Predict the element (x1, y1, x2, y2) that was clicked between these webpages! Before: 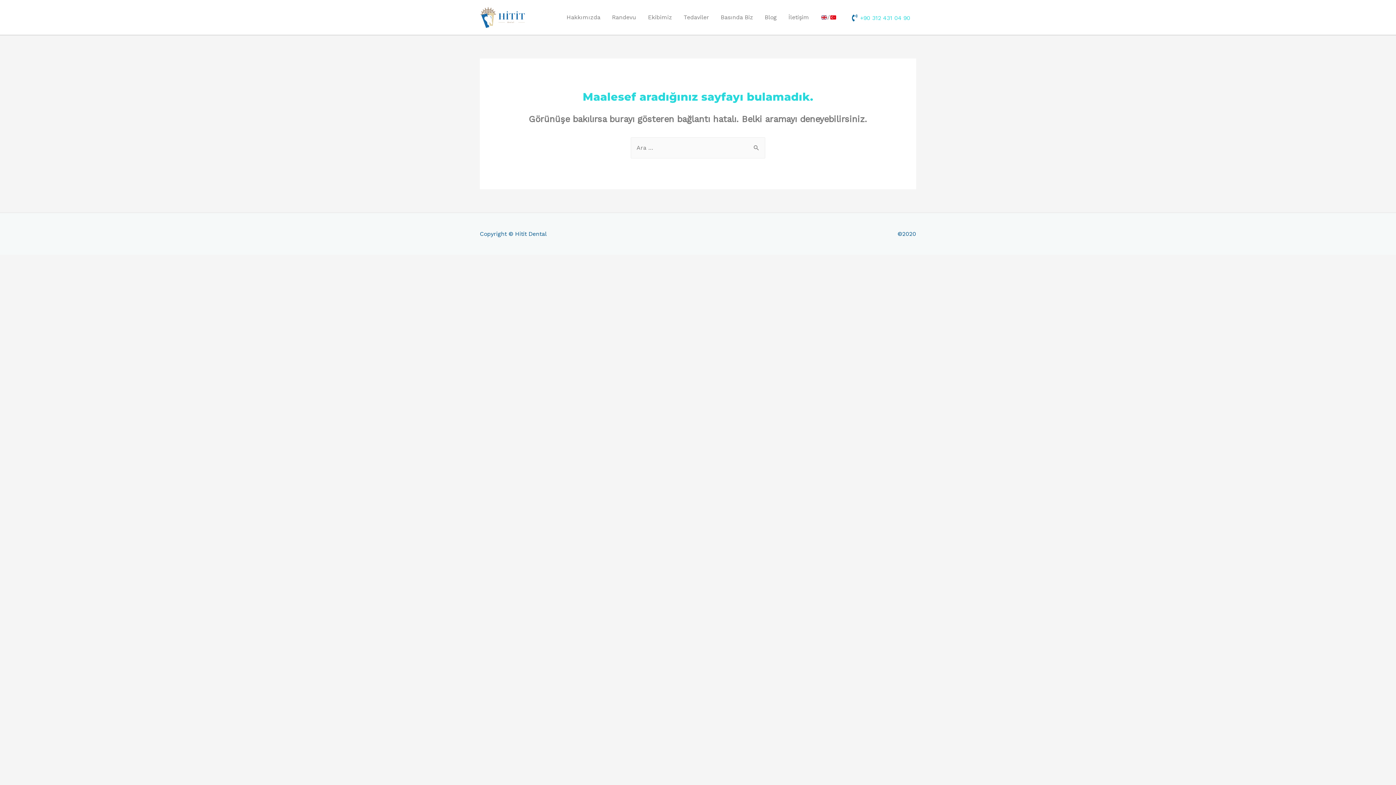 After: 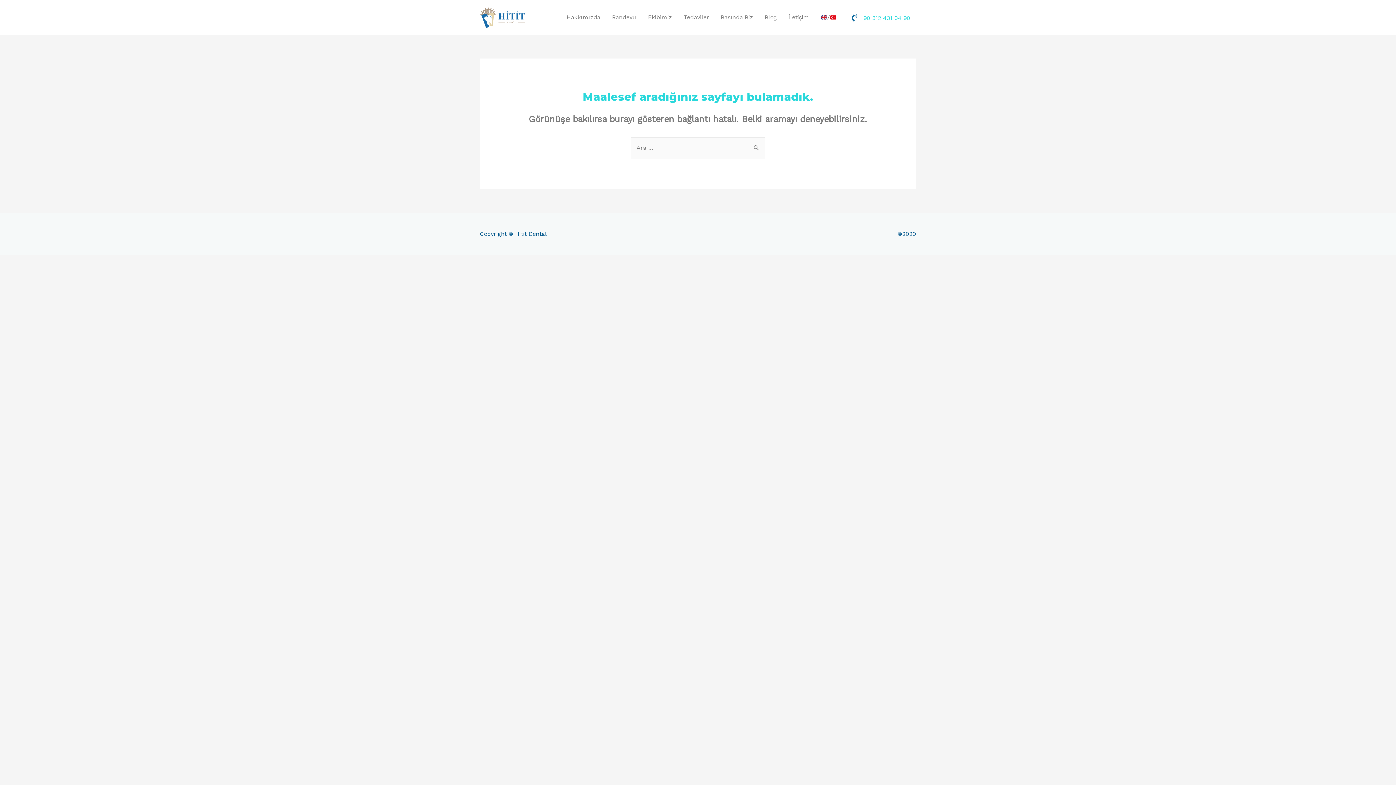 Action: bbox: (851, 14, 910, 21) label: phone-volume